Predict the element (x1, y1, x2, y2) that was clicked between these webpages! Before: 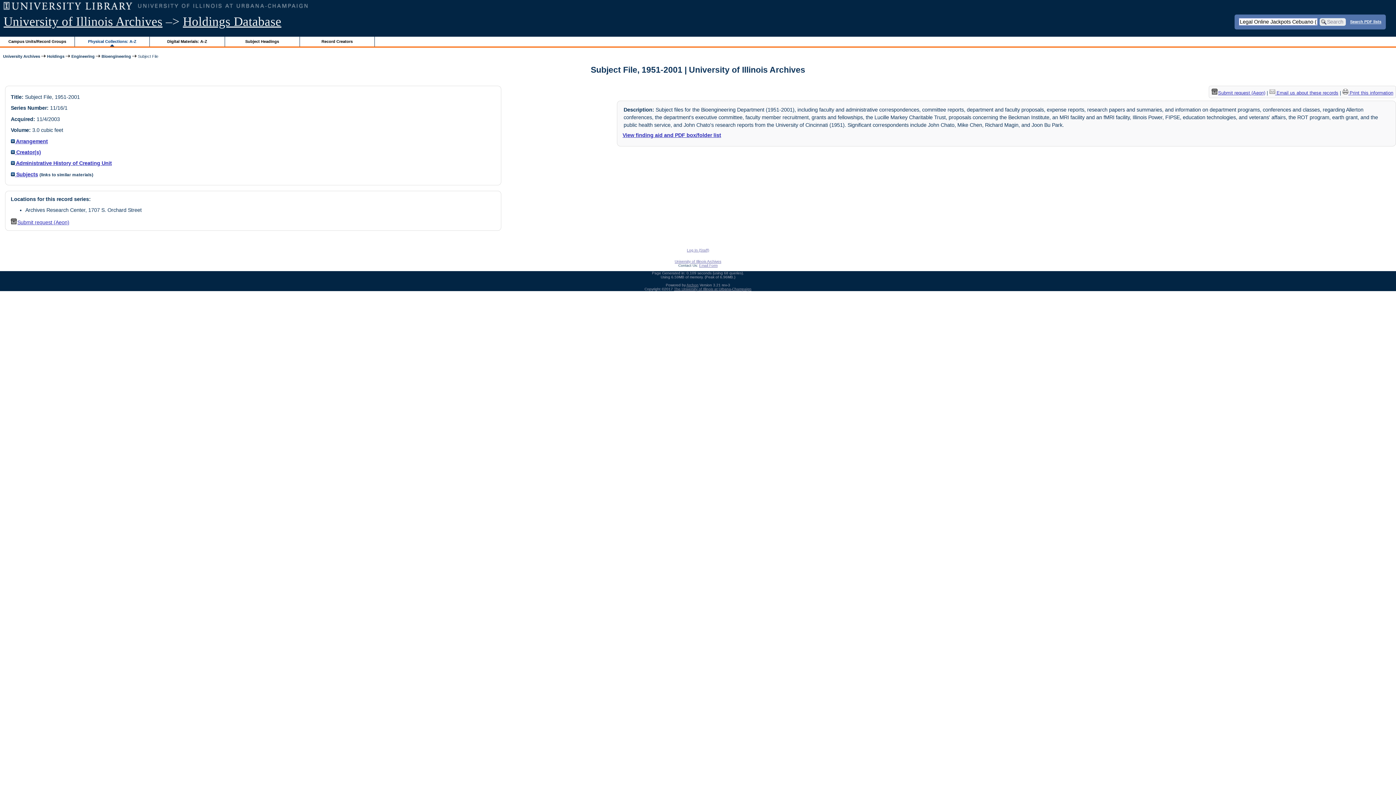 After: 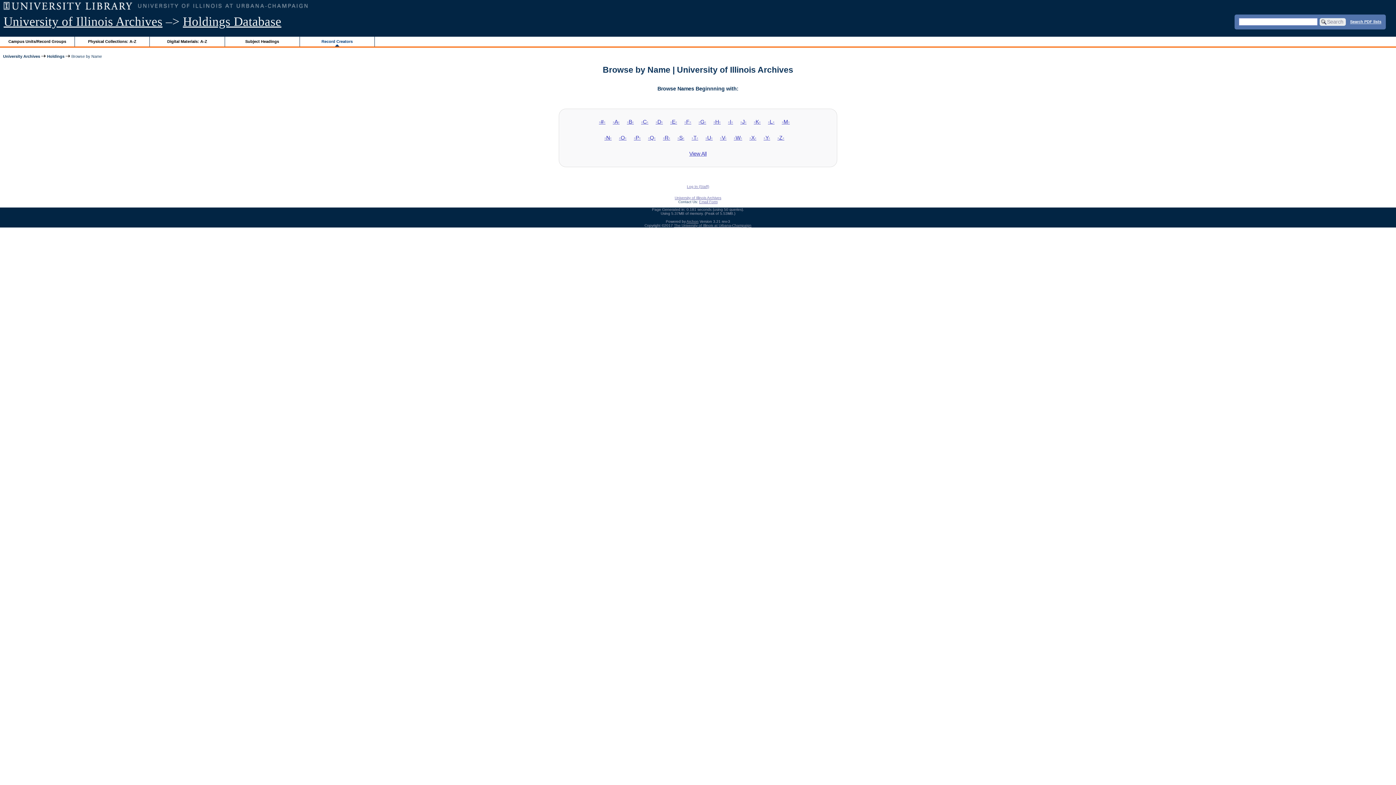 Action: label: Record Creators bbox: (299, 36, 374, 46)